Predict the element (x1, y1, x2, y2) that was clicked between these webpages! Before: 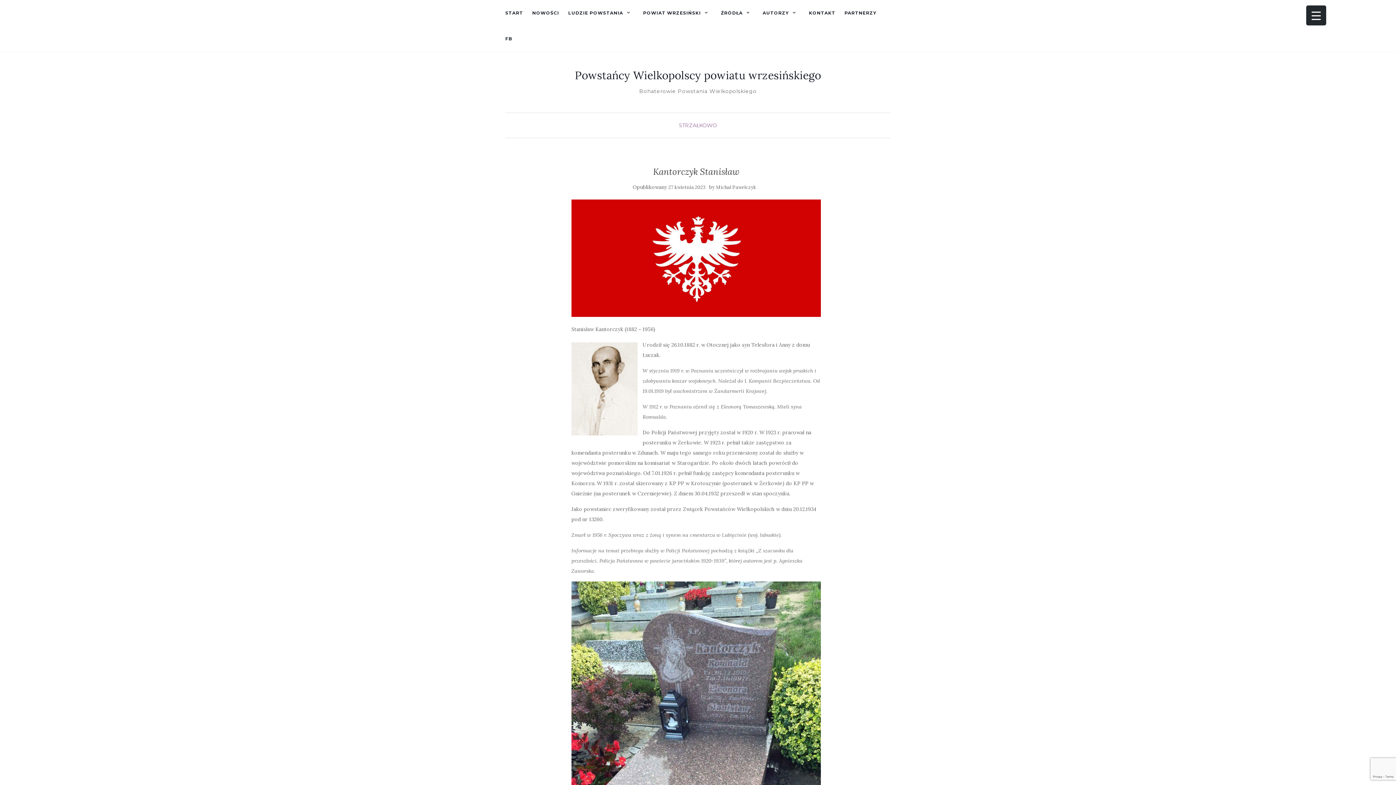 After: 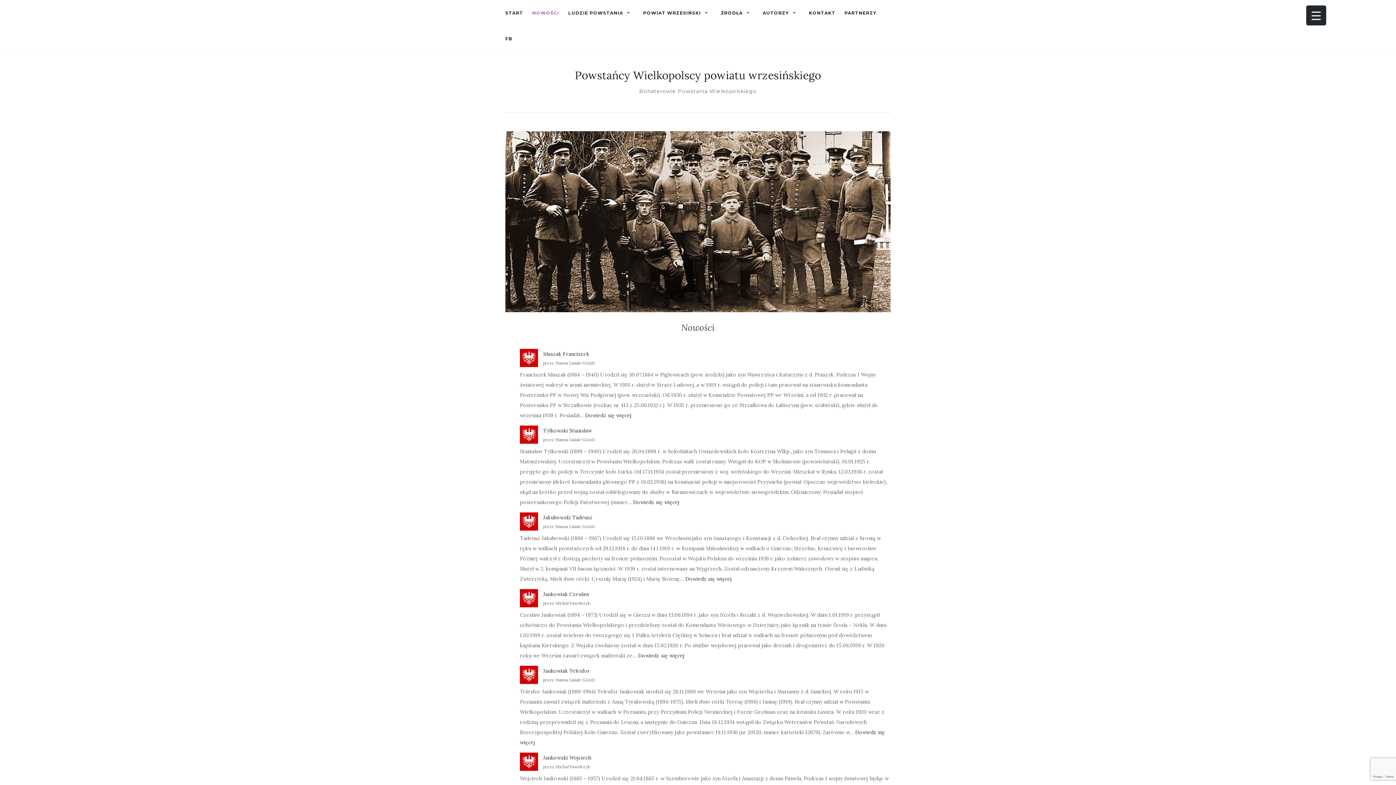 Action: label: NOWOŚCI bbox: (532, 0, 559, 25)